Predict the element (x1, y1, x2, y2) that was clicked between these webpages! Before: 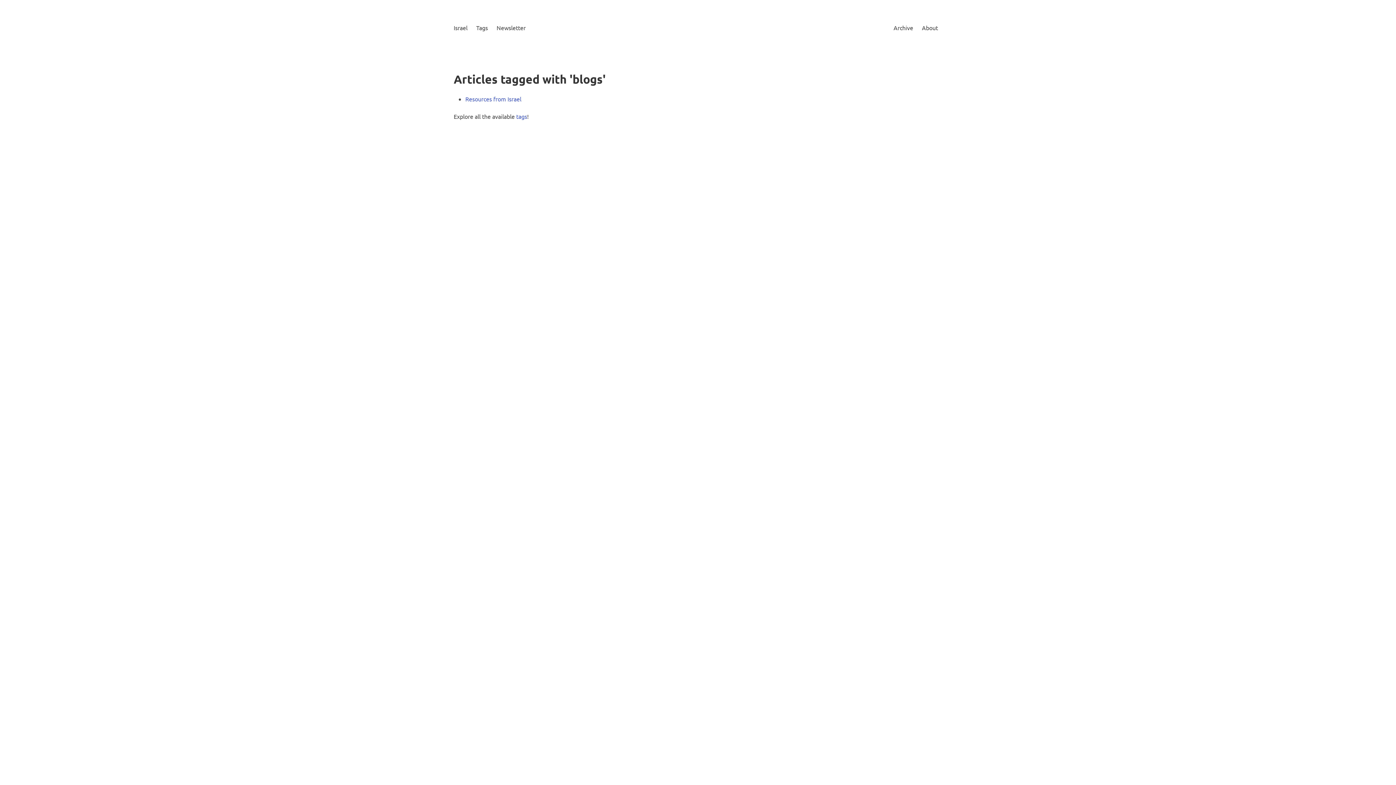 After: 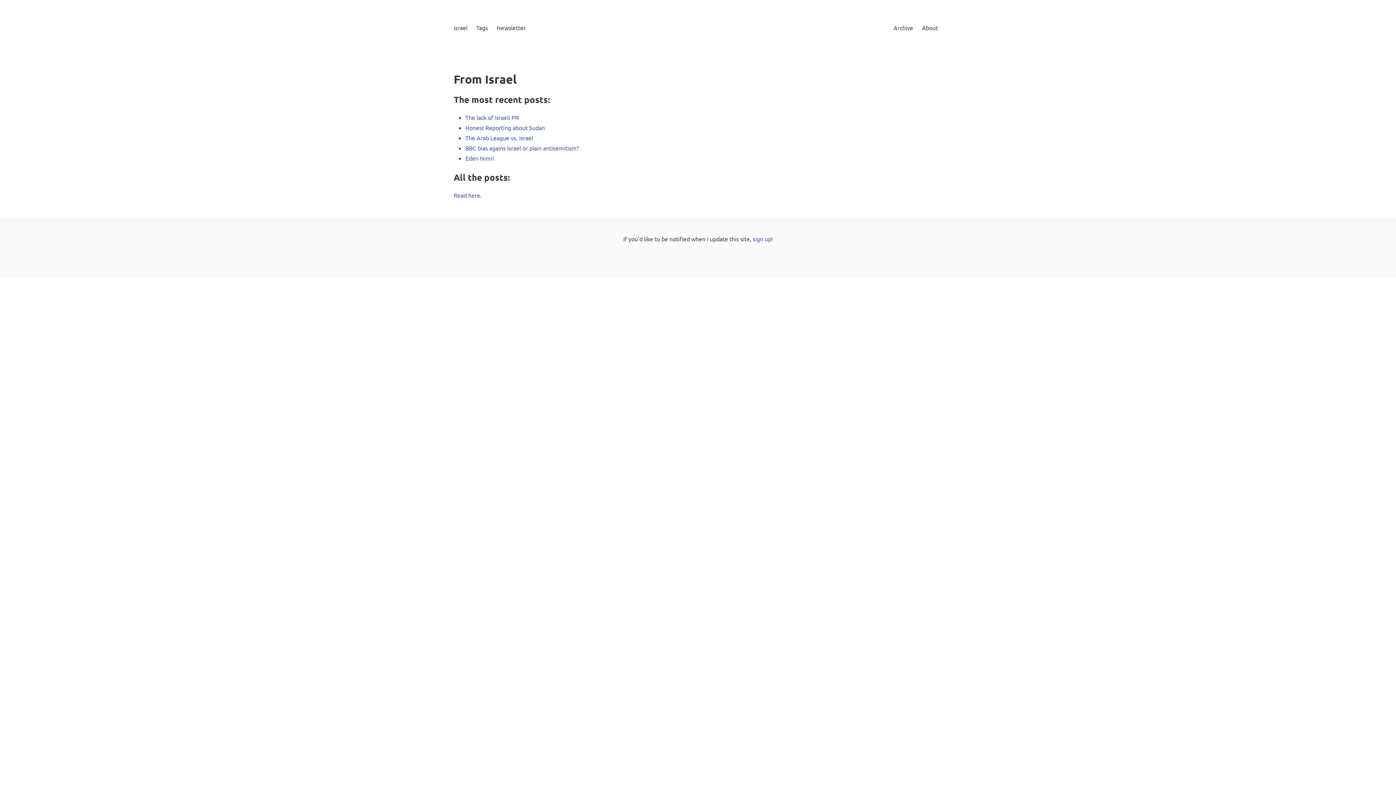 Action: bbox: (449, 17, 472, 37) label: Israel